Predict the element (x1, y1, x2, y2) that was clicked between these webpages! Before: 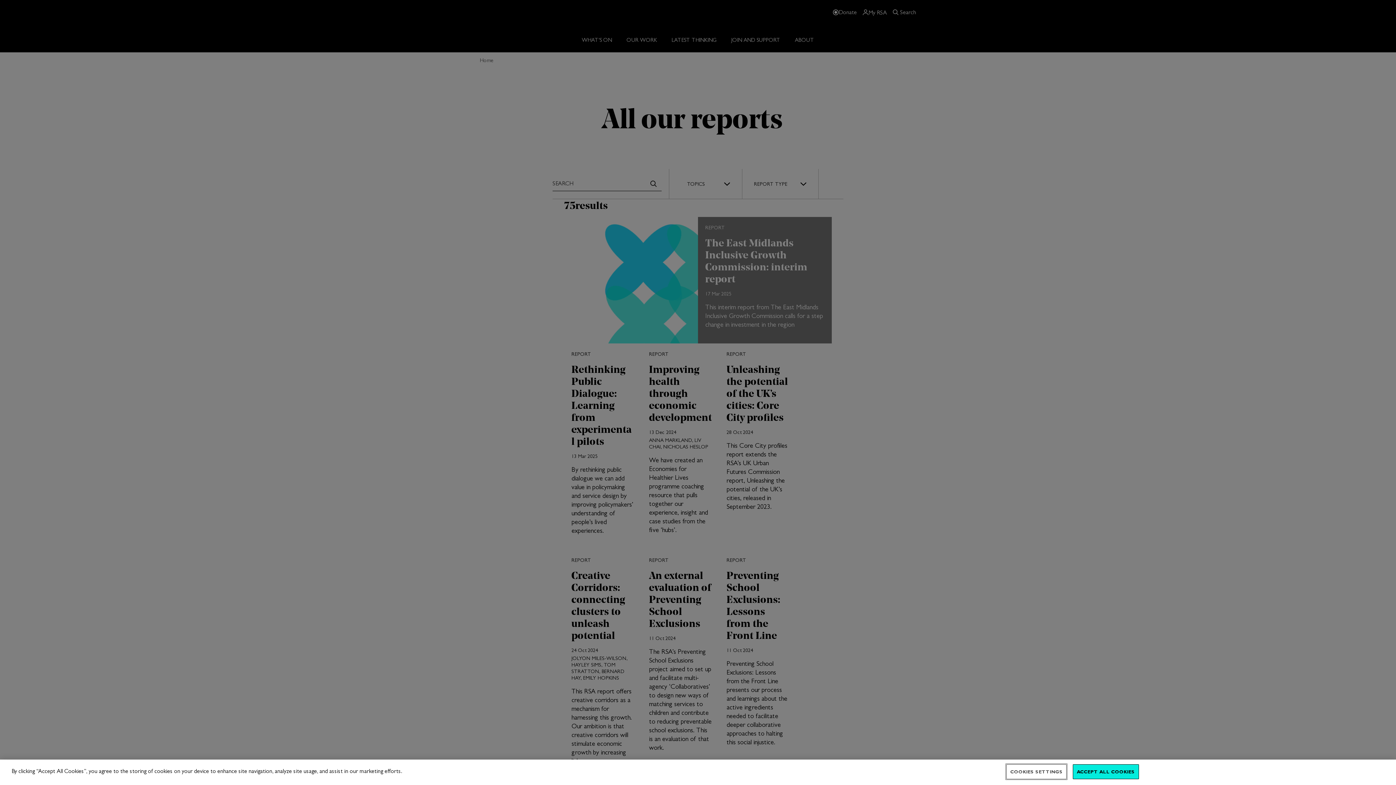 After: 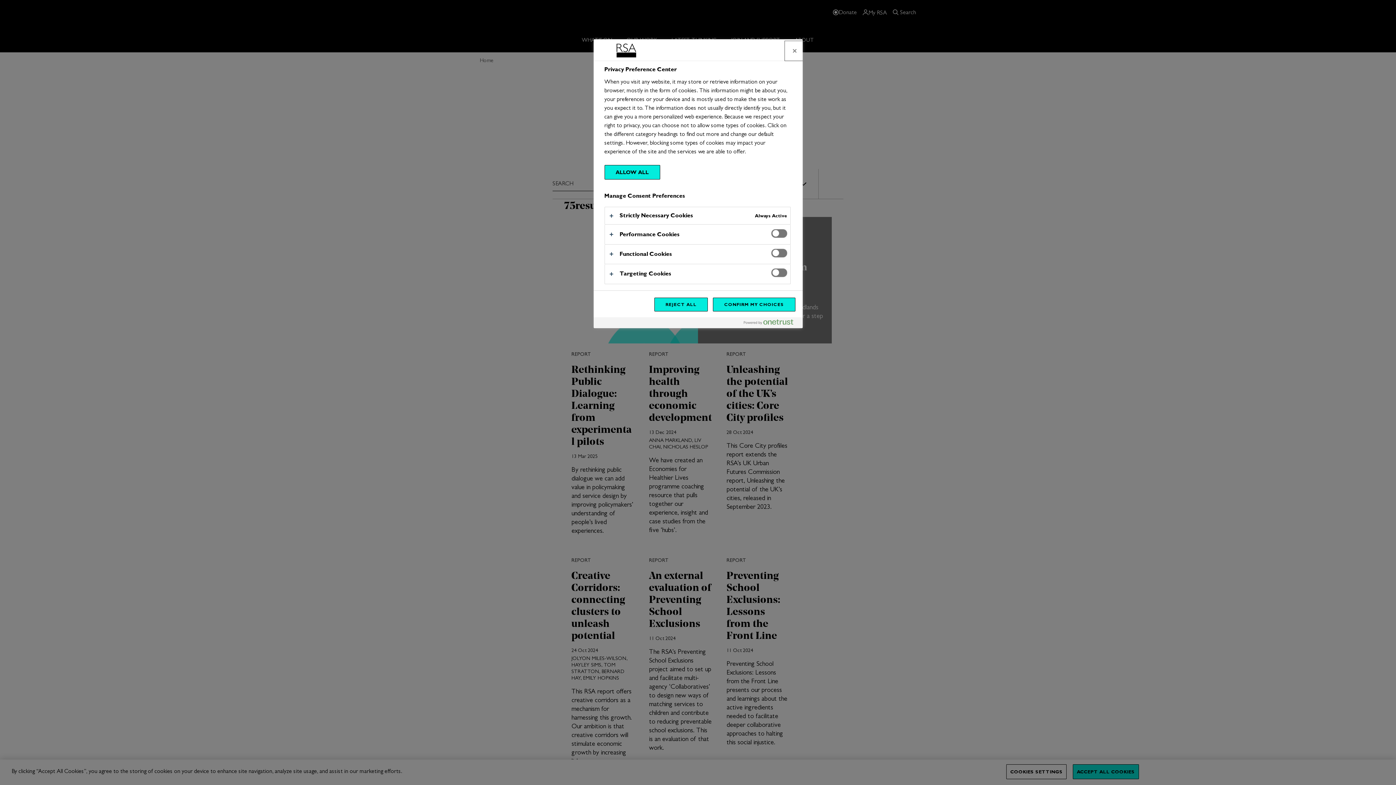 Action: bbox: (1006, 764, 1066, 779) label: COOKIES SETTINGS